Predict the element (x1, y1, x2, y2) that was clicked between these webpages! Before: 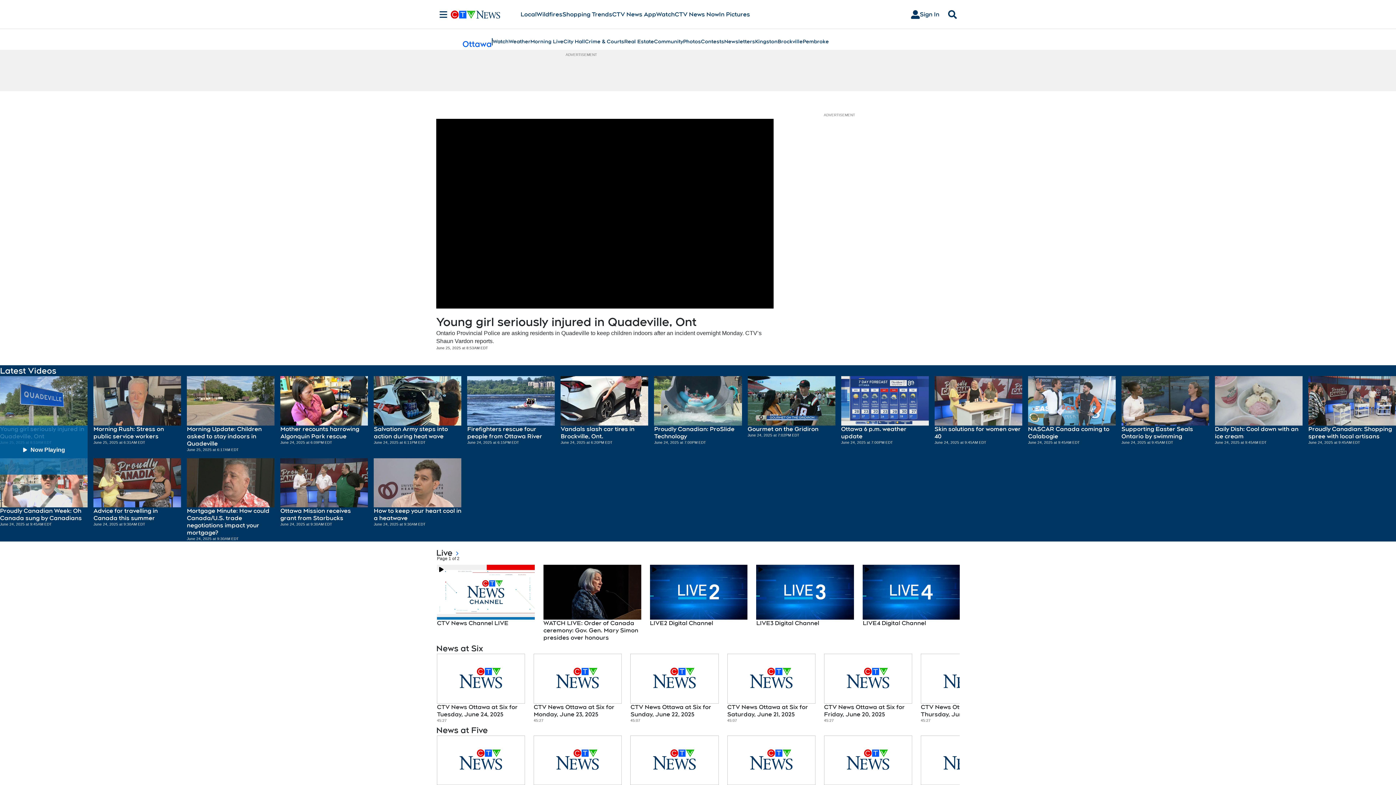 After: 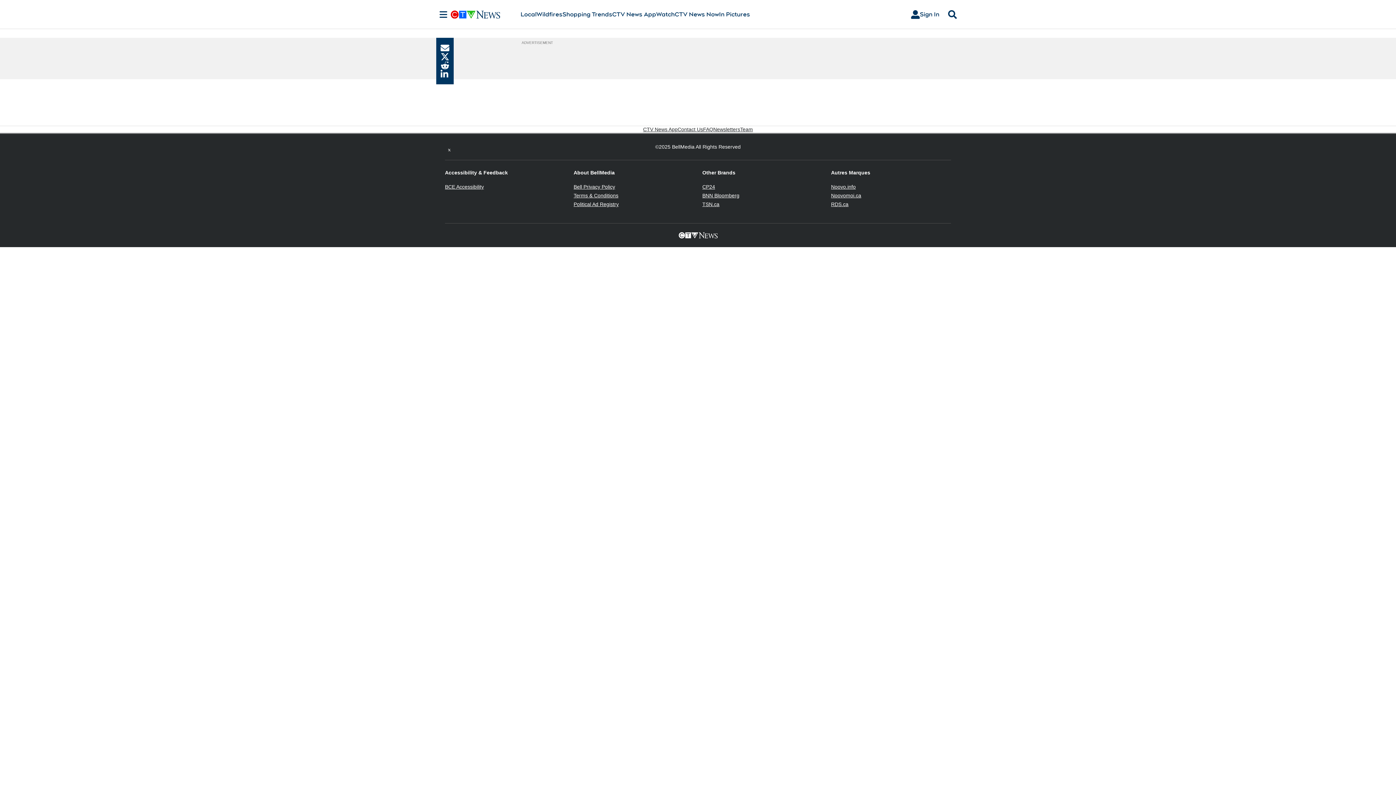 Action: bbox: (756, 565, 854, 620)